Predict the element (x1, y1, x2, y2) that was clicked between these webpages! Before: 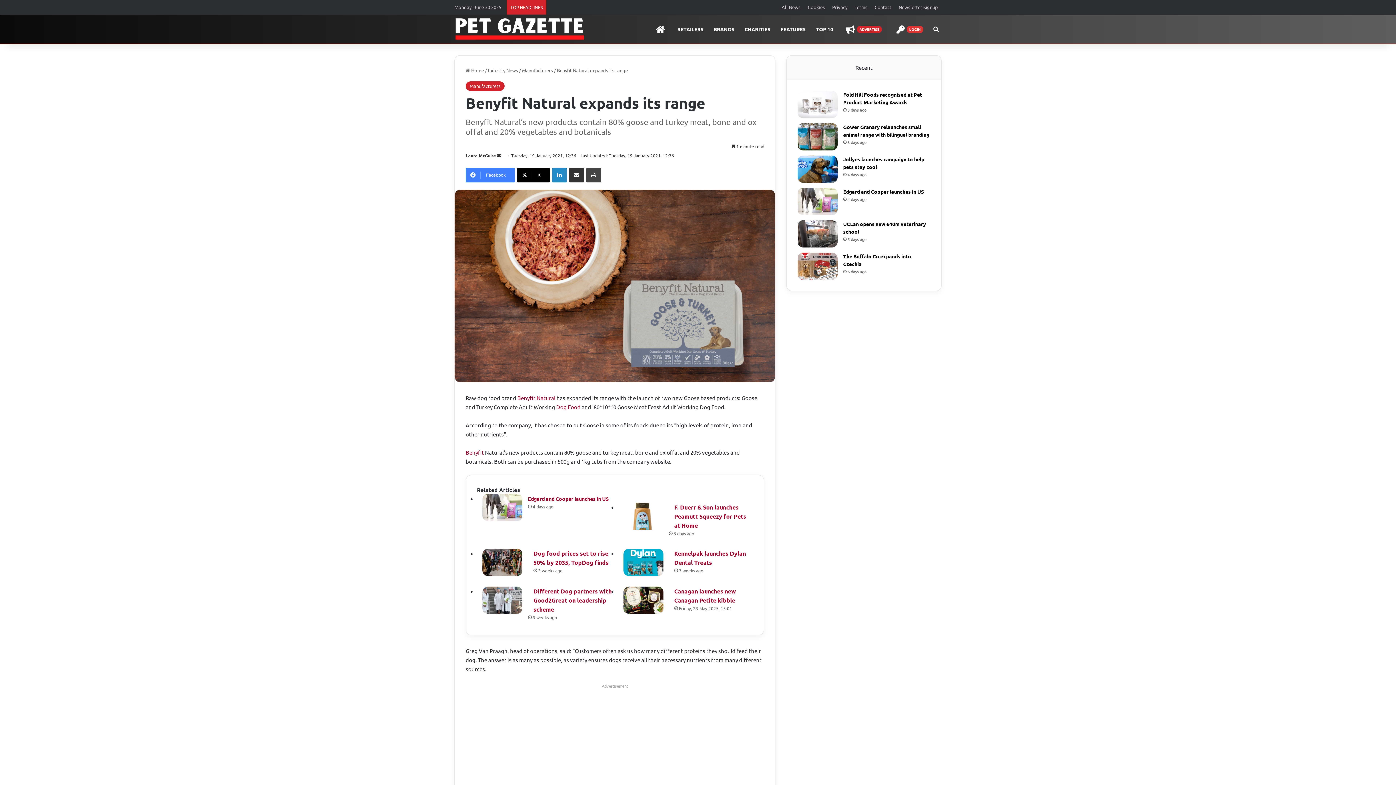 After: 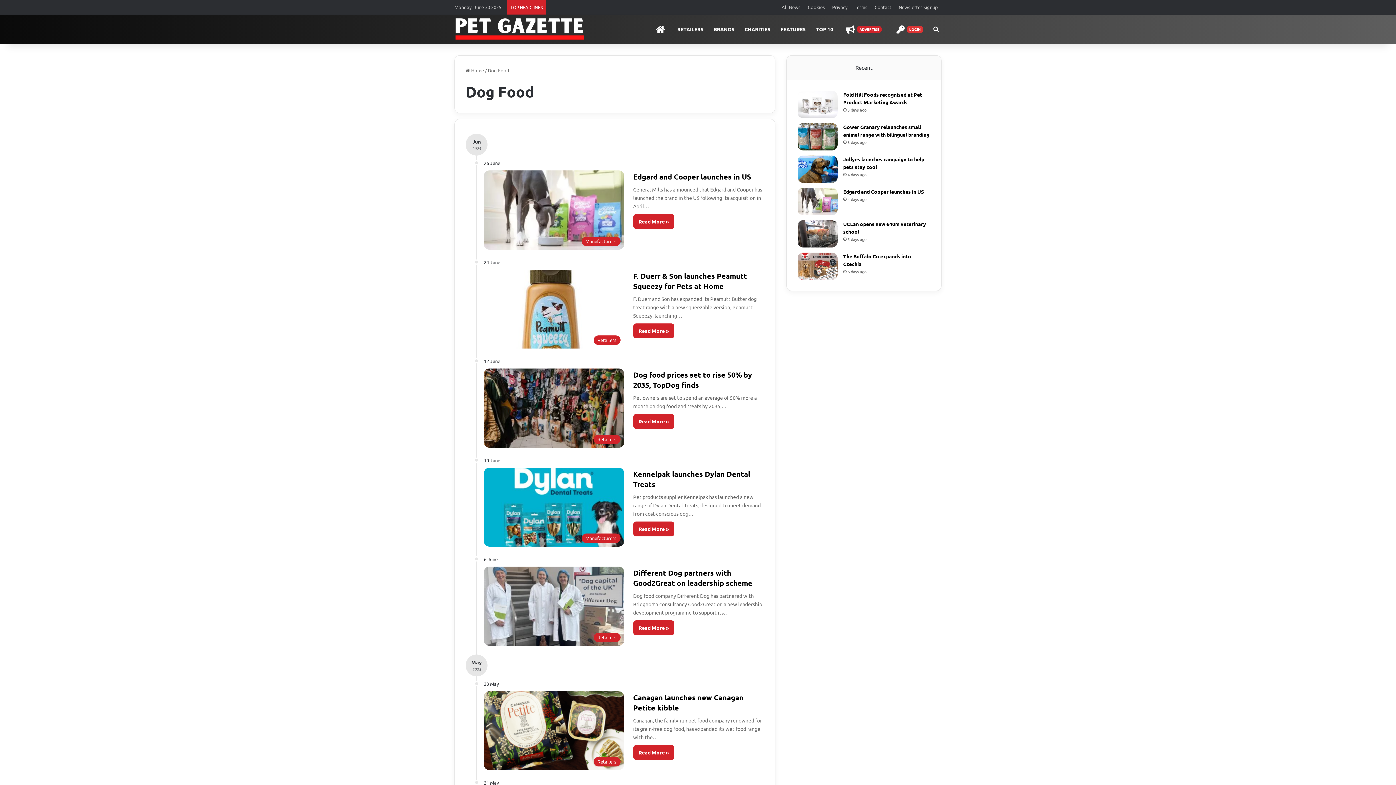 Action: bbox: (556, 403, 580, 410) label: Dog Food